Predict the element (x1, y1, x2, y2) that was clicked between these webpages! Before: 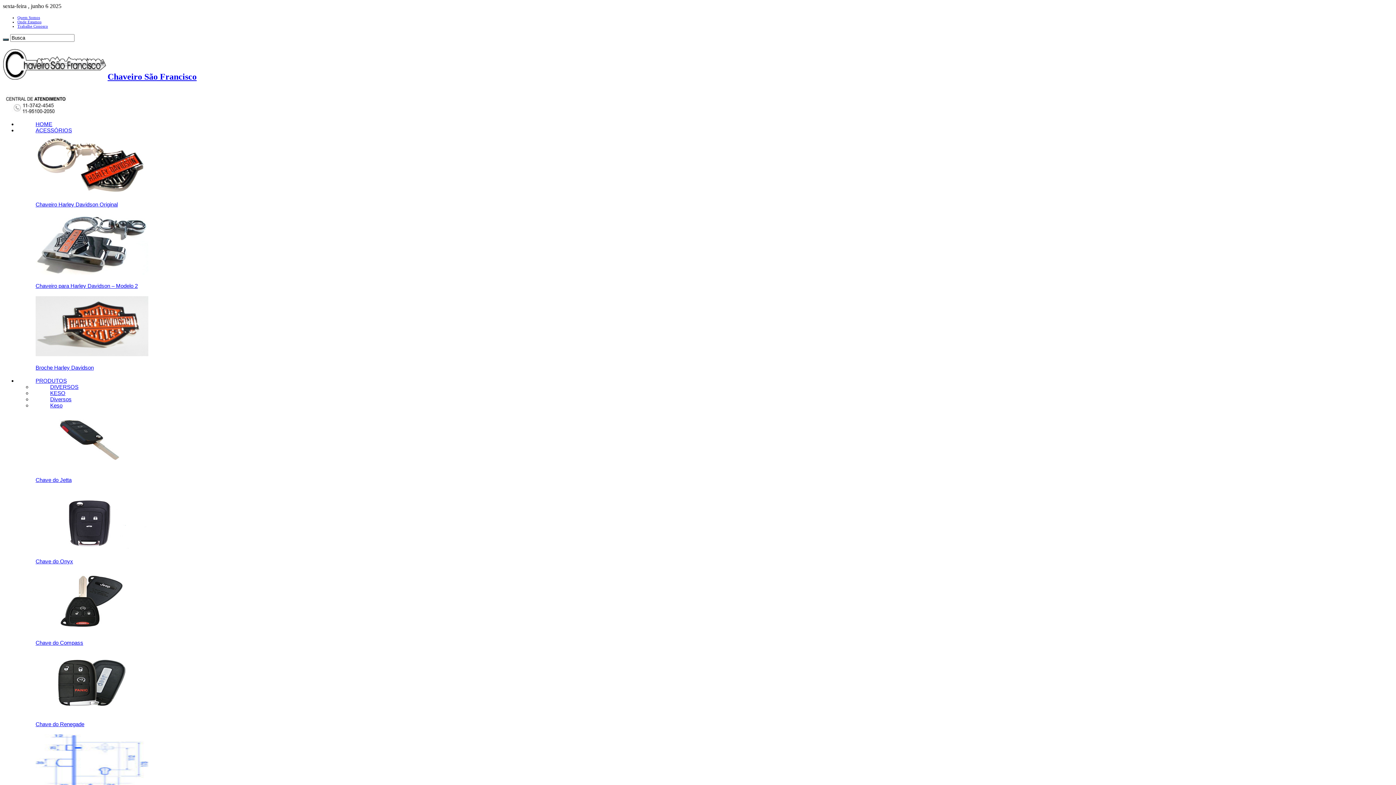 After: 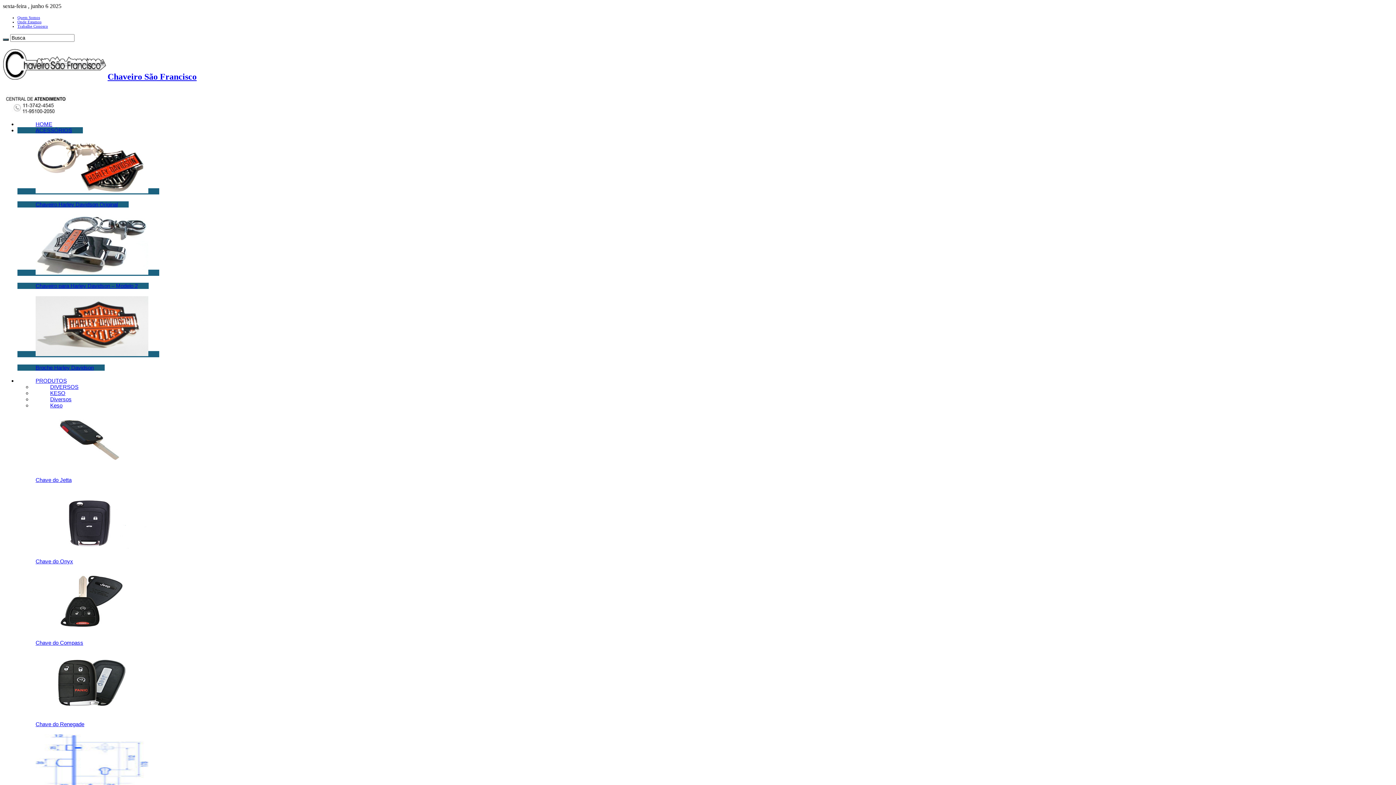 Action: bbox: (17, 351, 159, 357)